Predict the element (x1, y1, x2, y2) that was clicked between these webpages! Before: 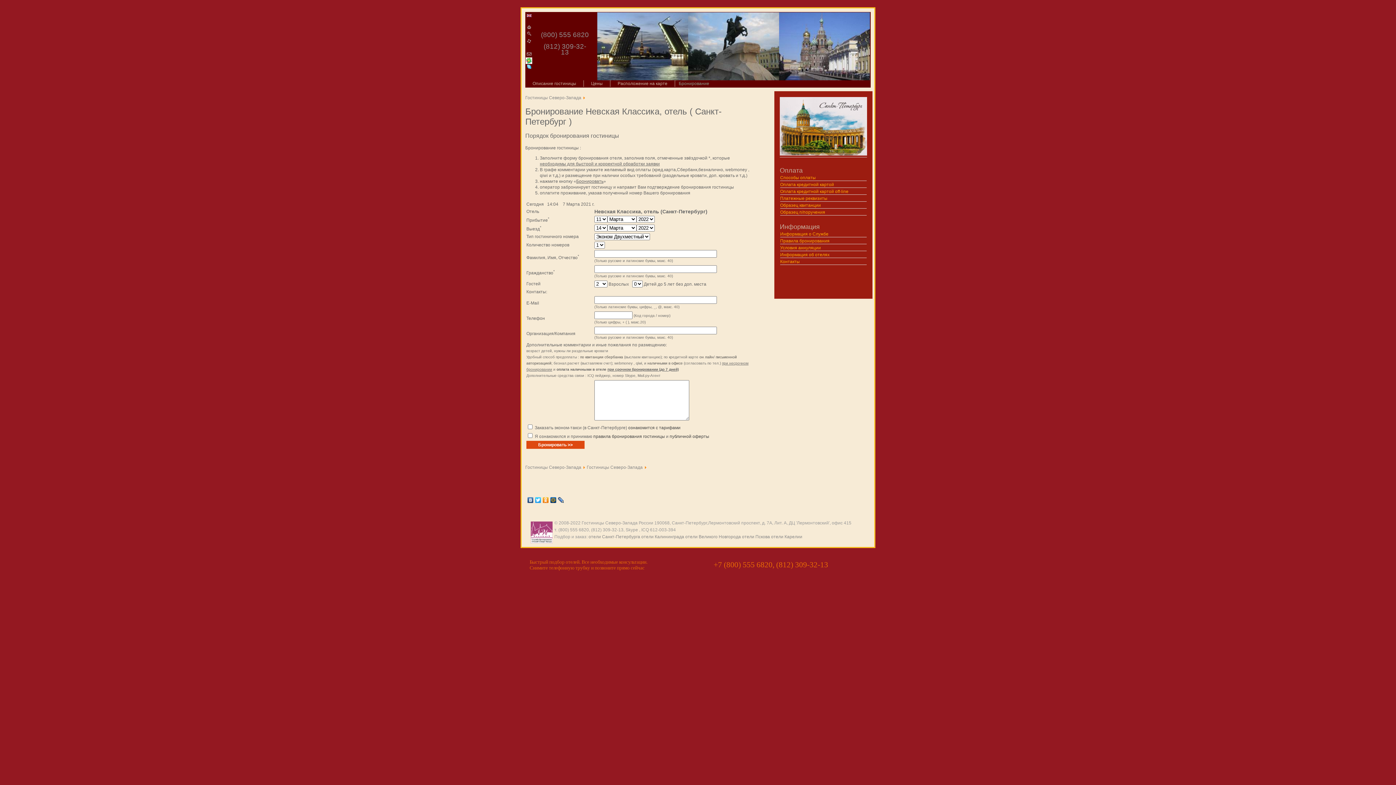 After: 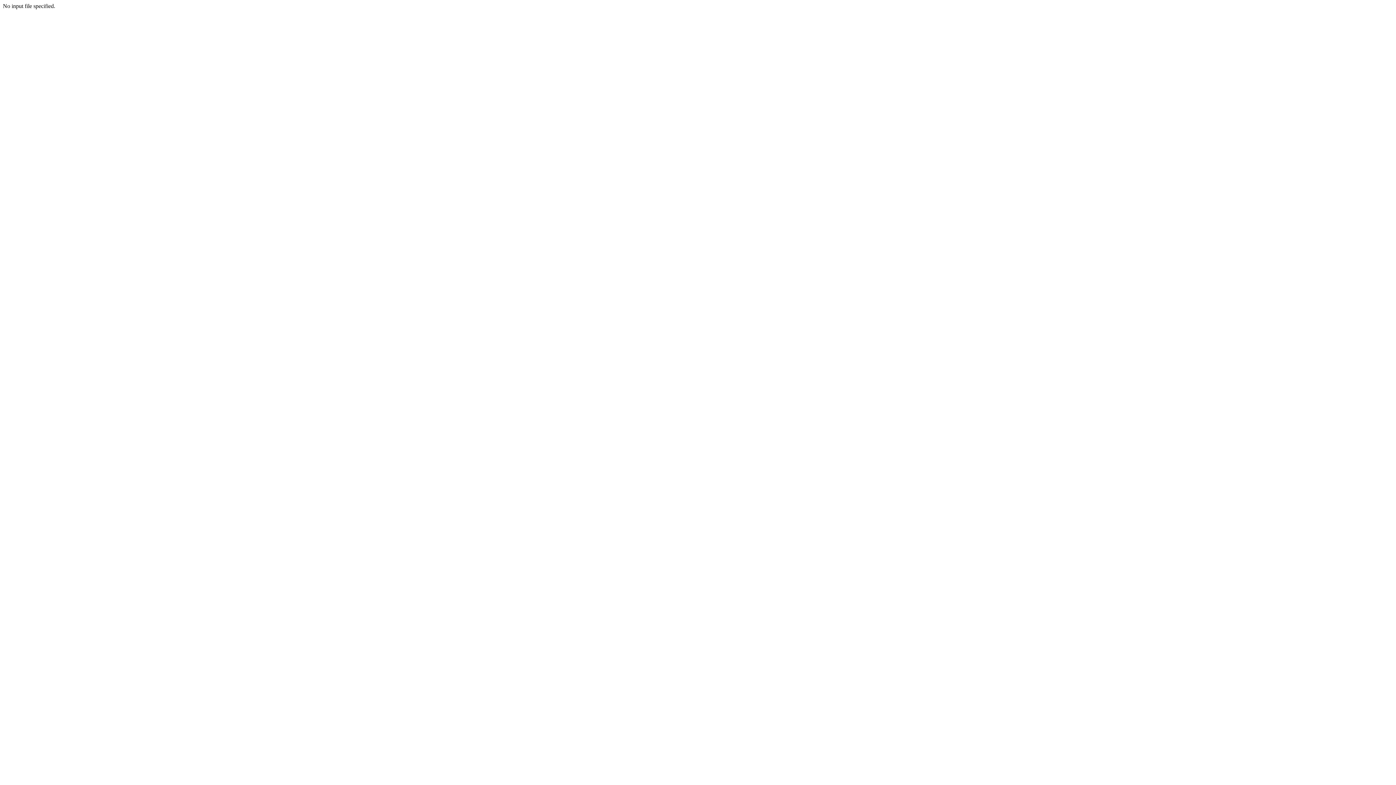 Action: label: отели Пскова bbox: (742, 534, 770, 539)